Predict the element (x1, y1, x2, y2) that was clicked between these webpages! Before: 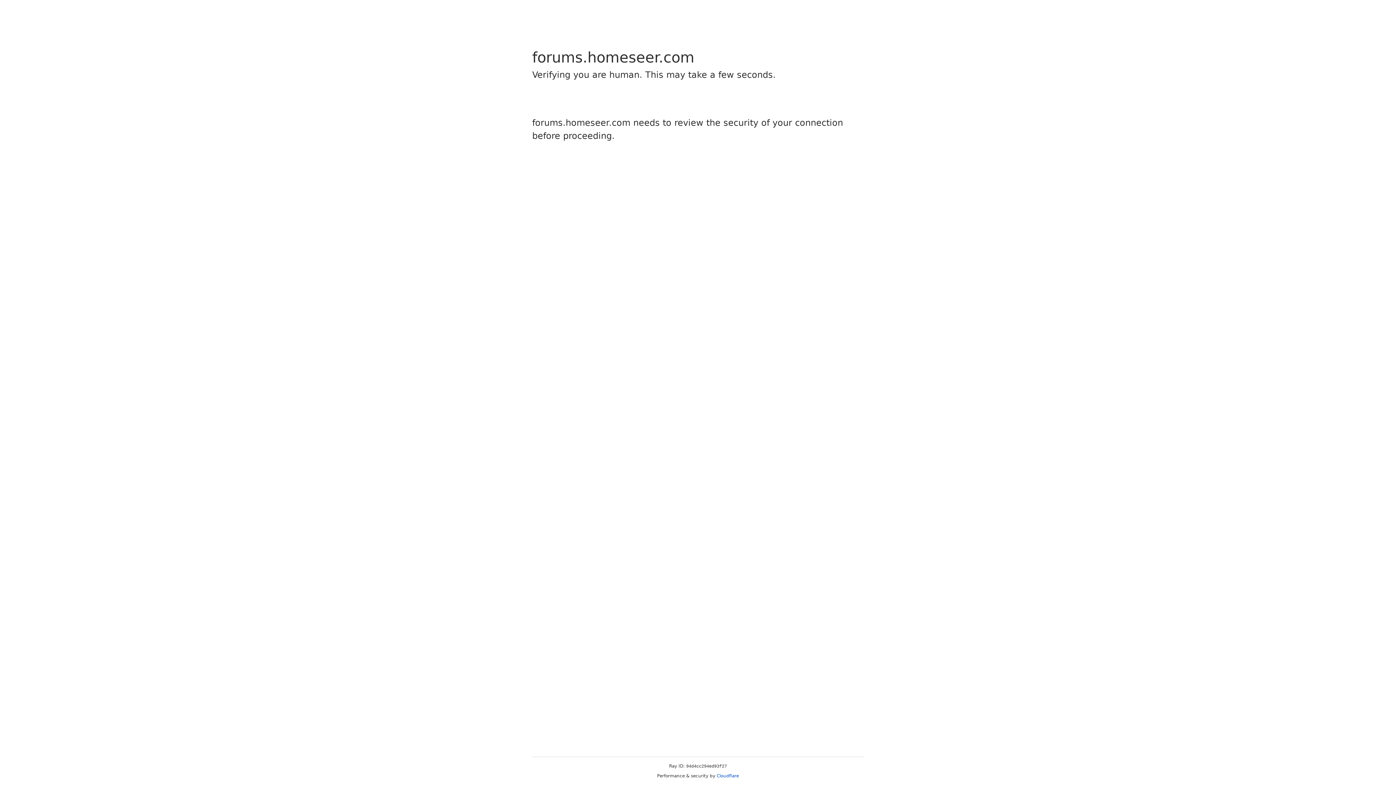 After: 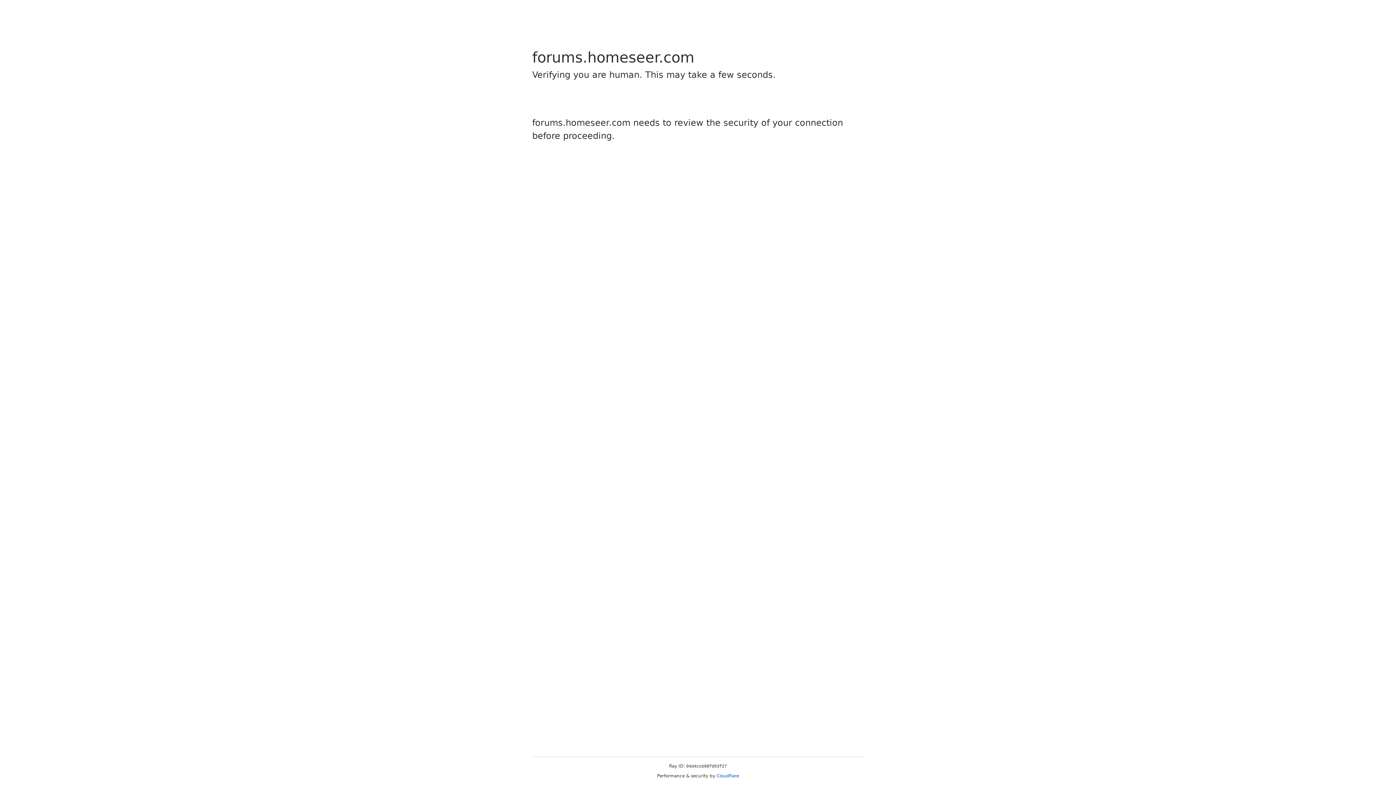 Action: label: Cloudflare bbox: (716, 773, 739, 778)